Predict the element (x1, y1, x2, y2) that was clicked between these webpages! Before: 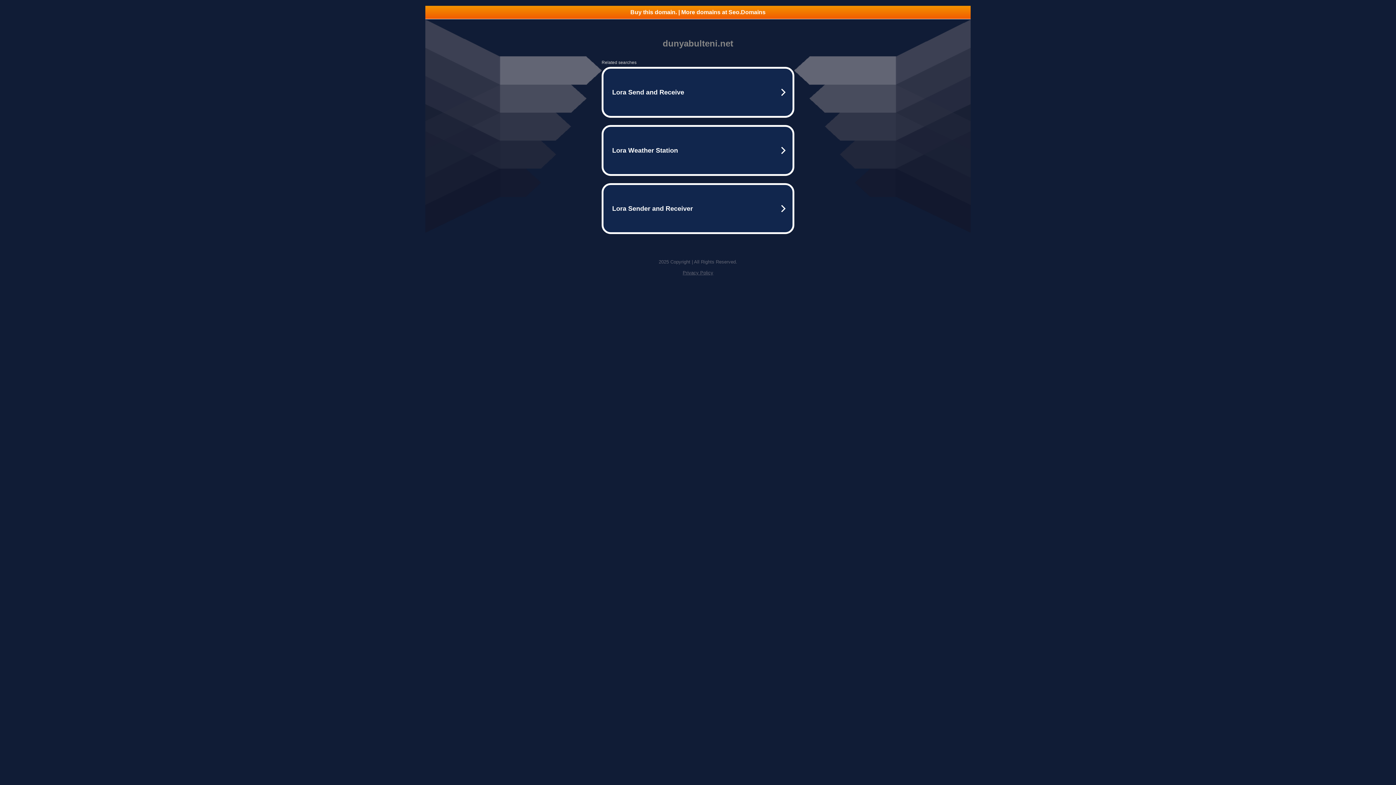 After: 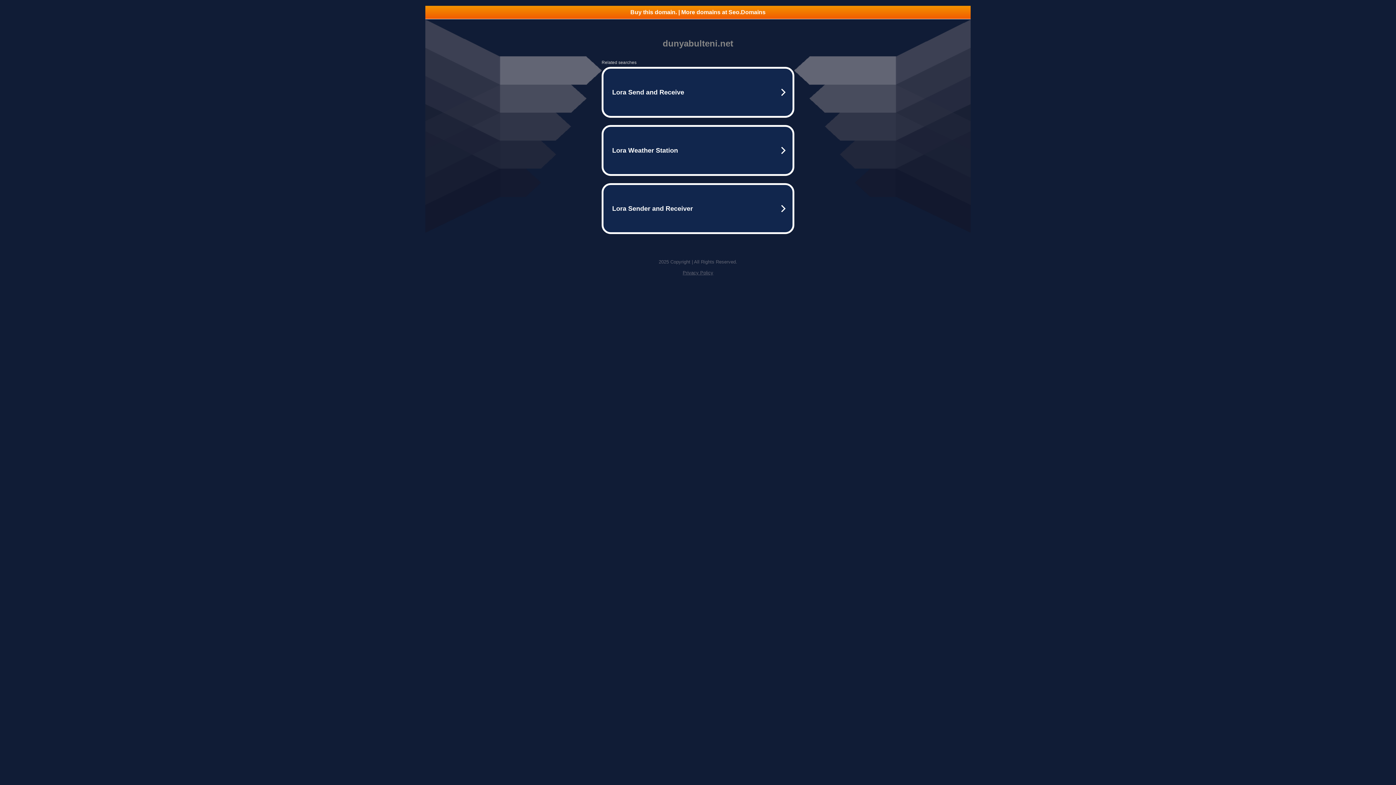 Action: label: Buy this domain. | More domains at Seo.Domains bbox: (425, 5, 970, 18)